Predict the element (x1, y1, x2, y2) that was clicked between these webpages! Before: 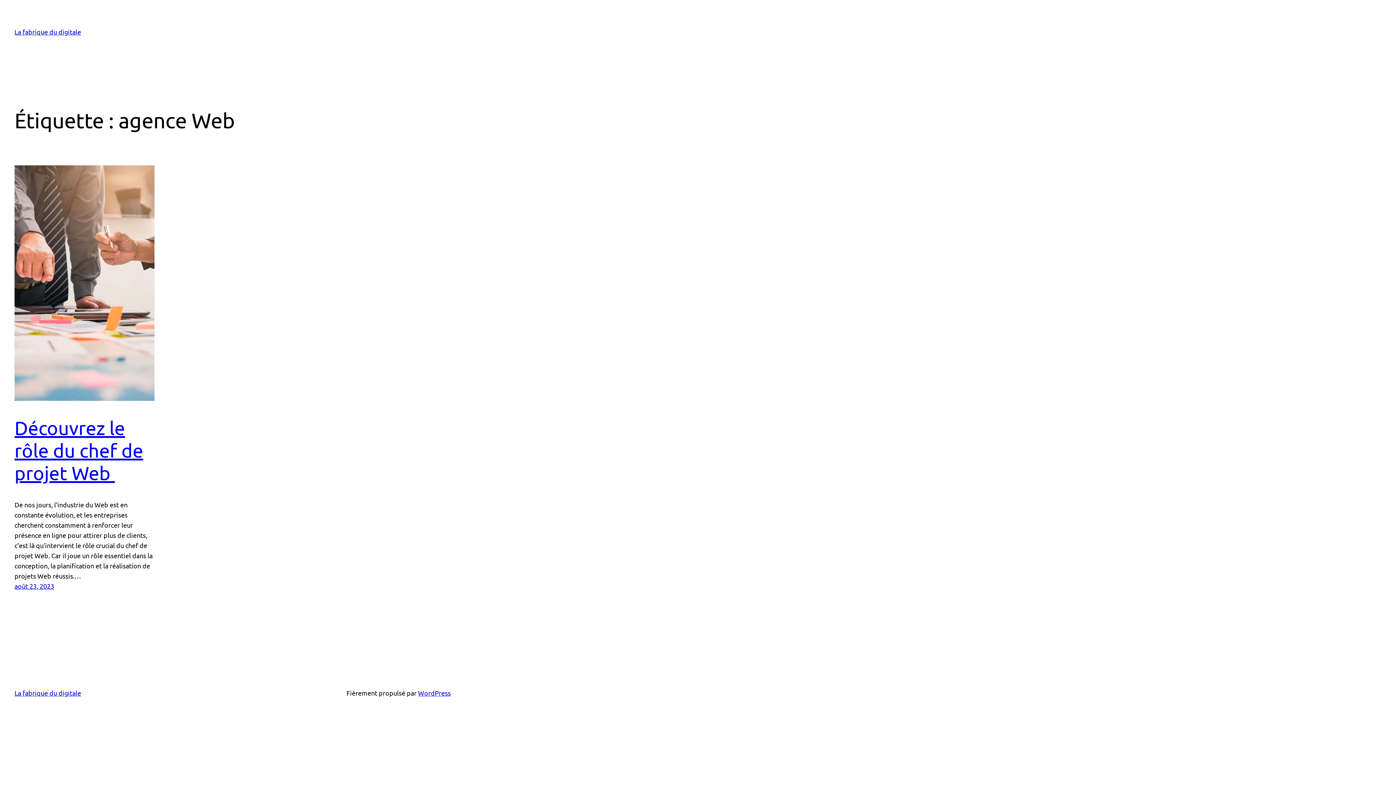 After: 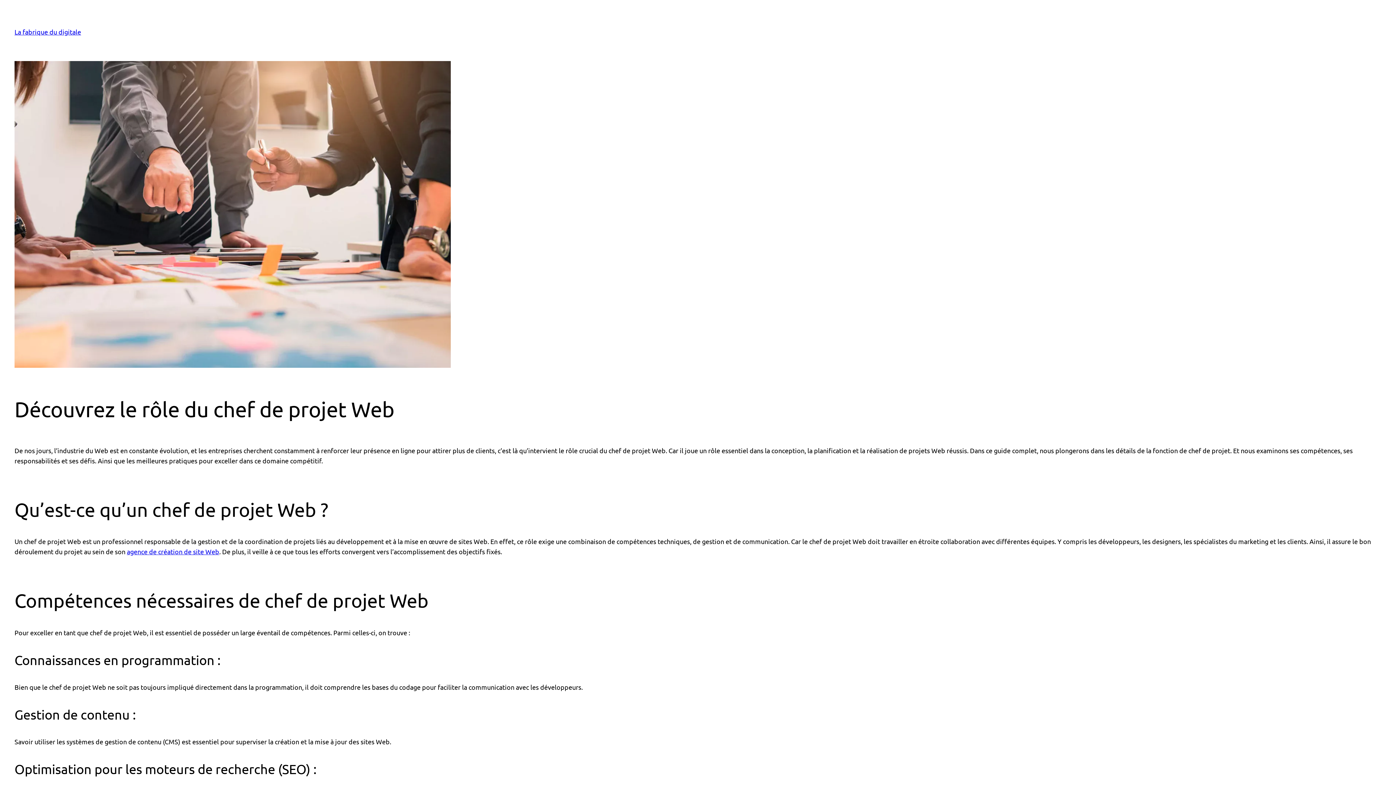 Action: bbox: (14, 417, 143, 484) label: Découvrez le rôle du chef de projet Web 